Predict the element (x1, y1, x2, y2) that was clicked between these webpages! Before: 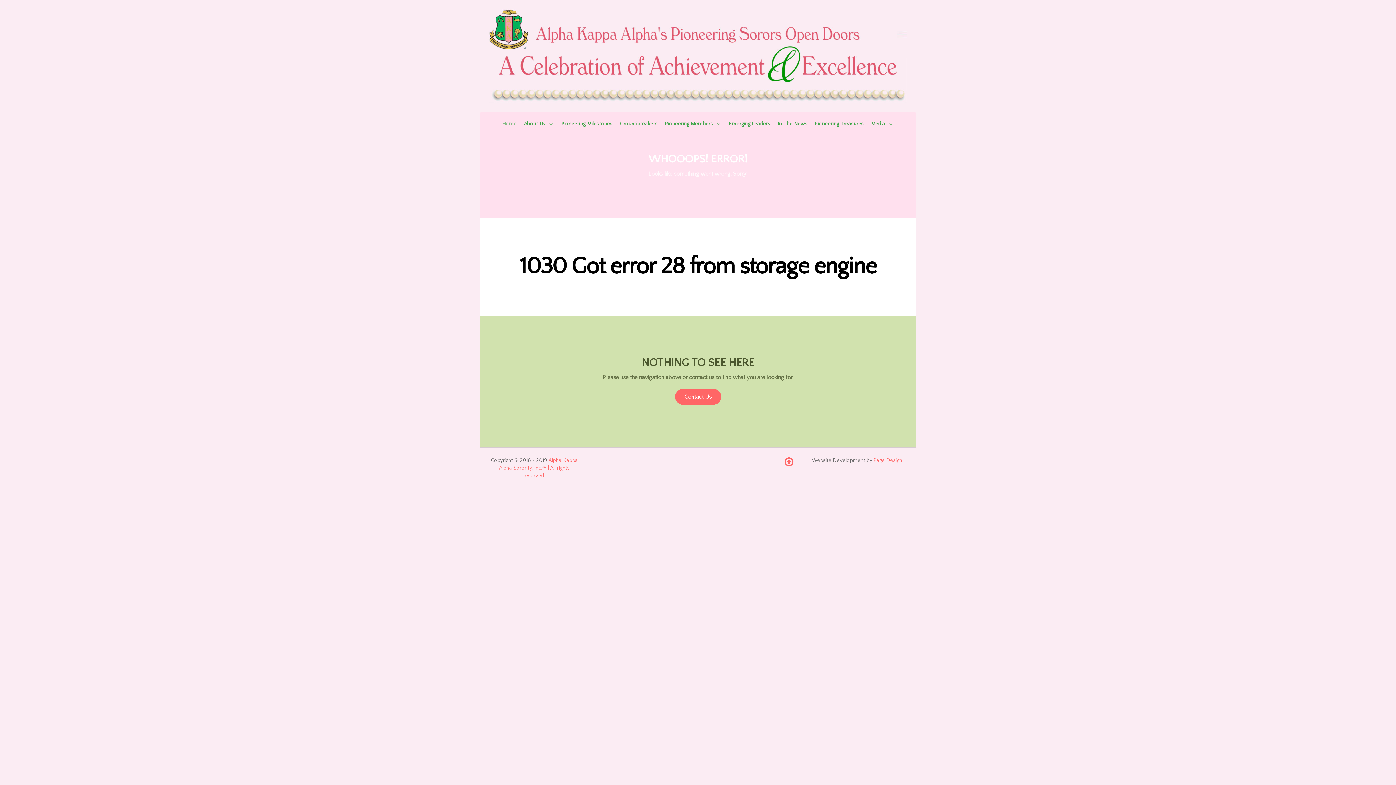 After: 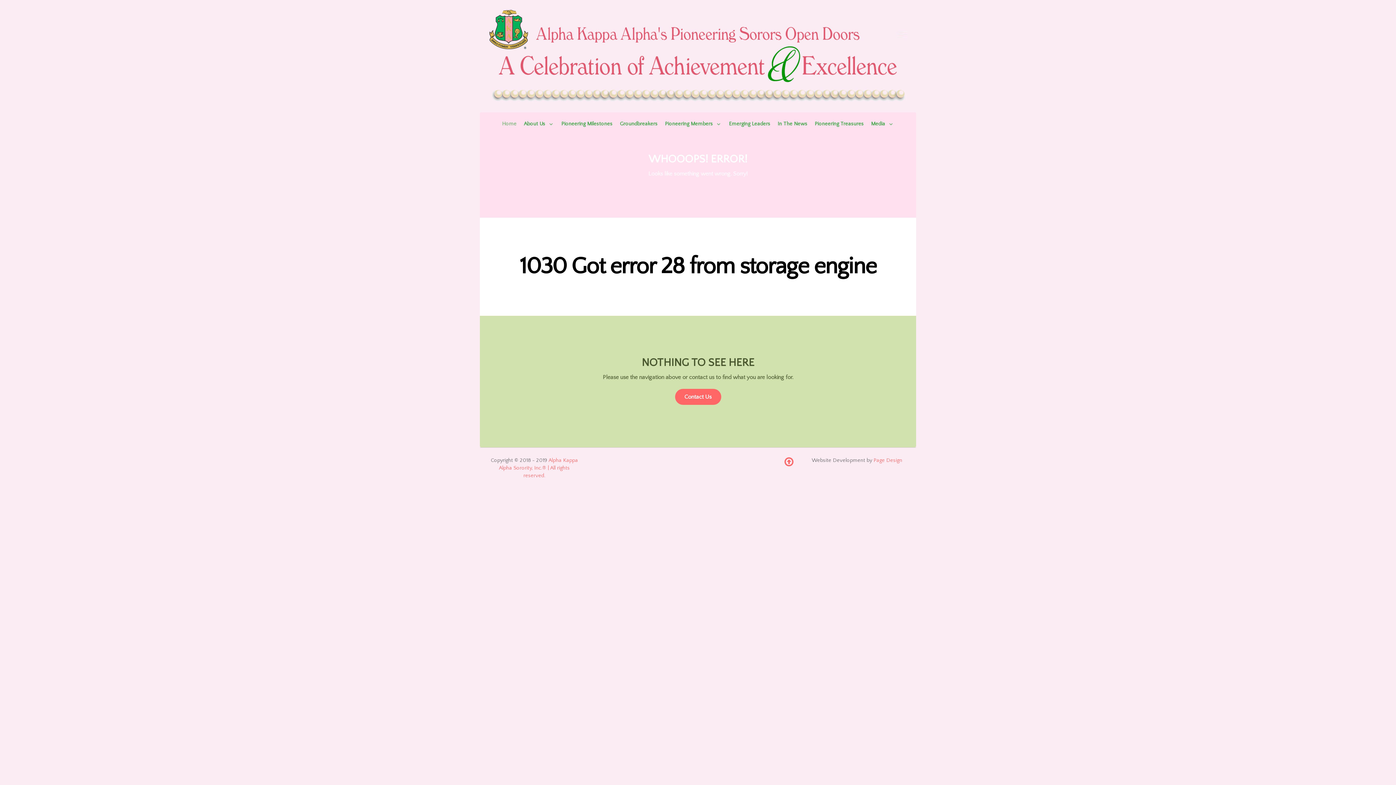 Action: bbox: (871, 119, 894, 129) label: Media 